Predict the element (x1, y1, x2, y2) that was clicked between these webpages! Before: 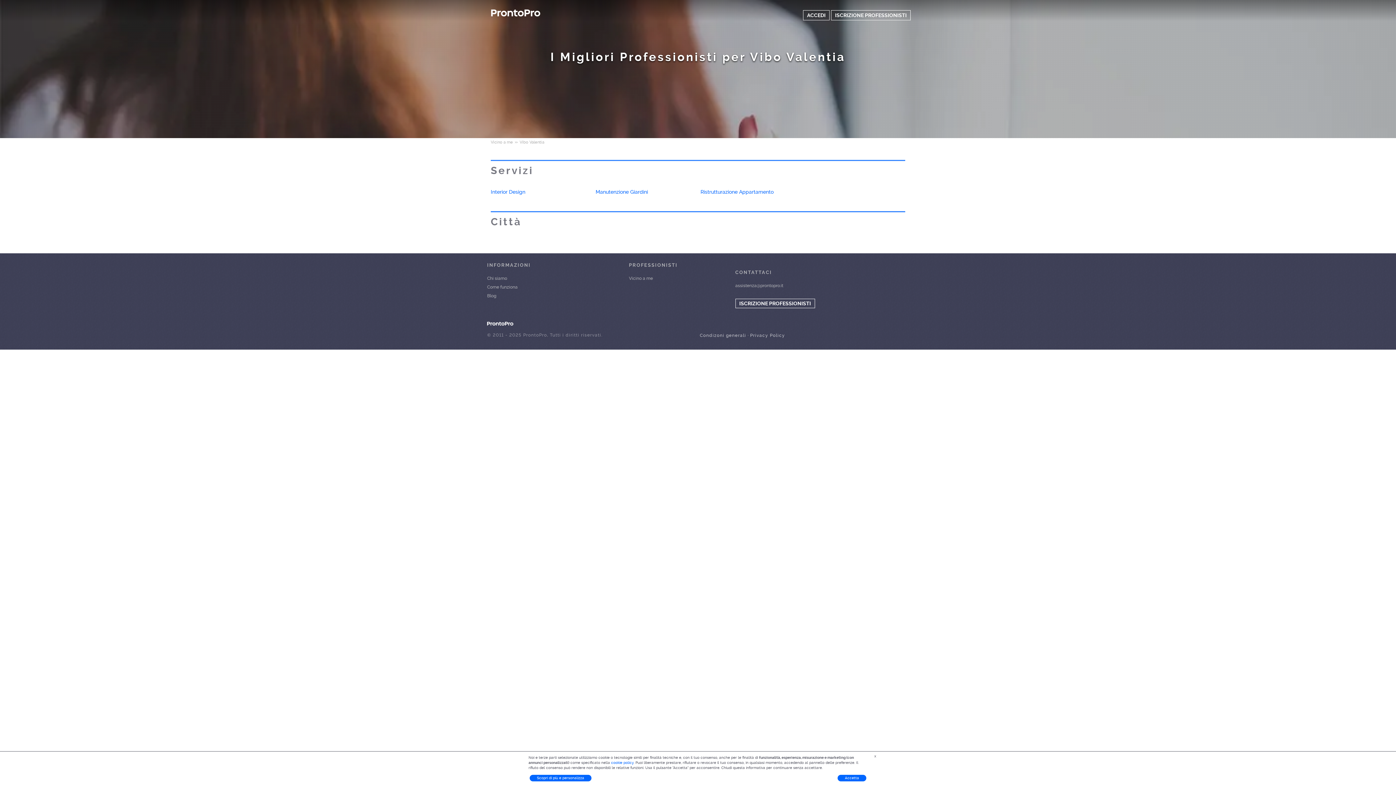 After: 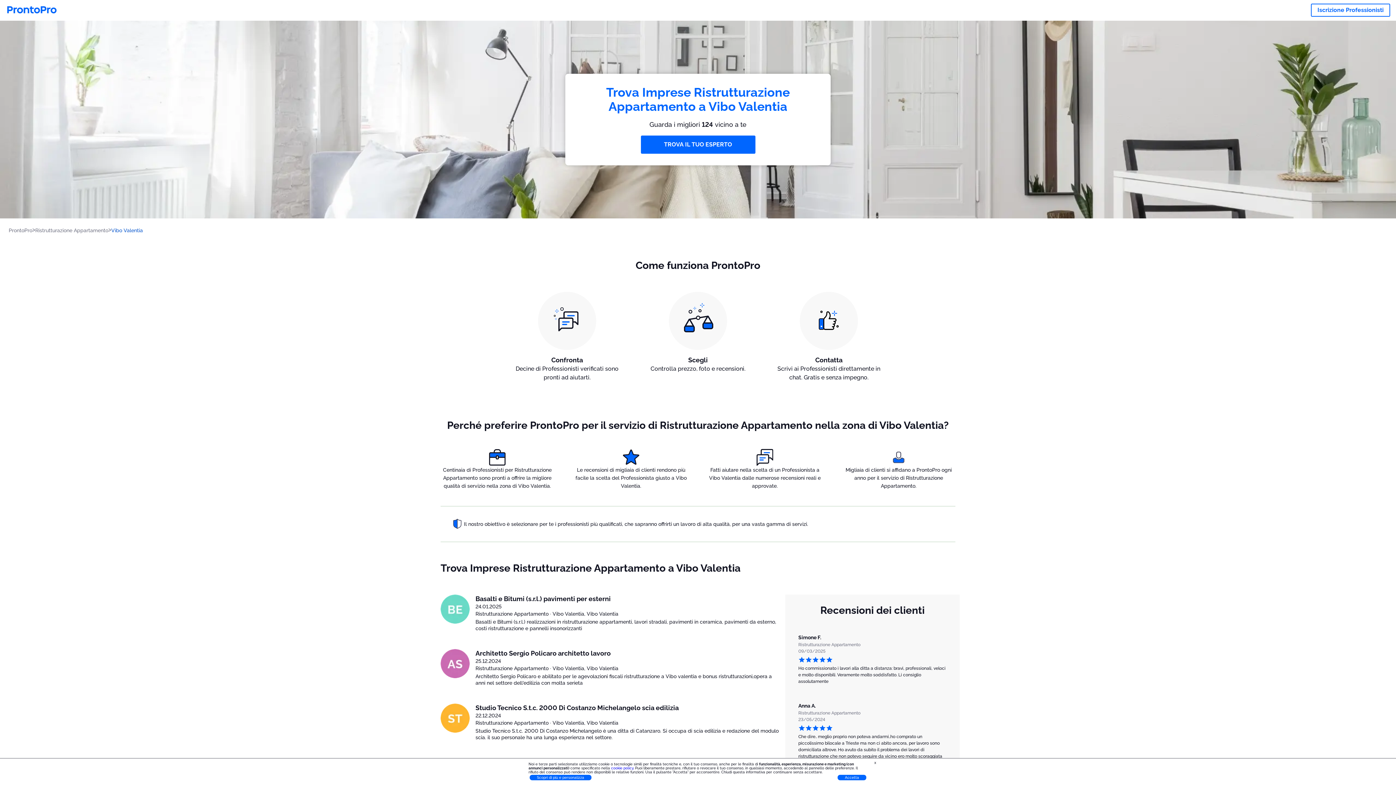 Action: bbox: (700, 187, 773, 196) label: Ristrutturazione Appartamento